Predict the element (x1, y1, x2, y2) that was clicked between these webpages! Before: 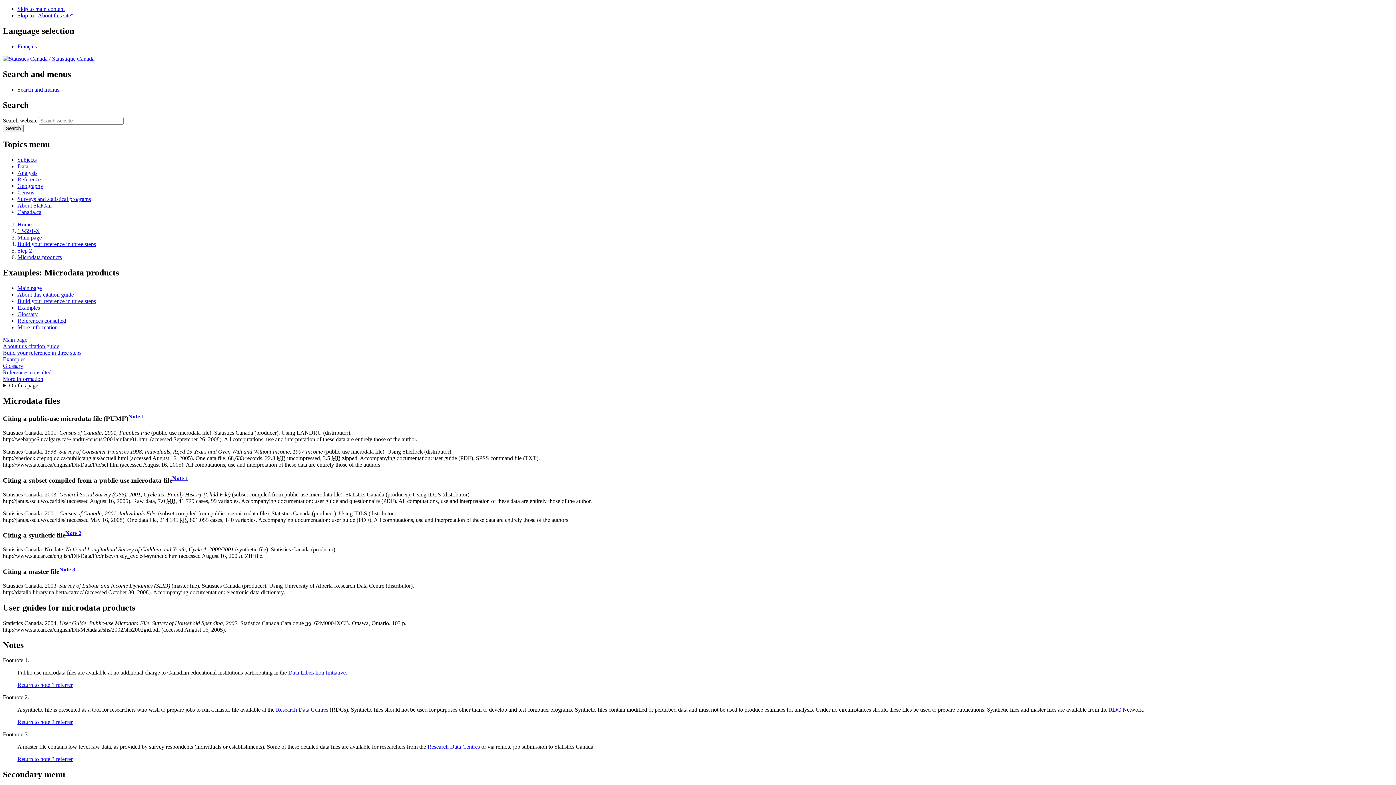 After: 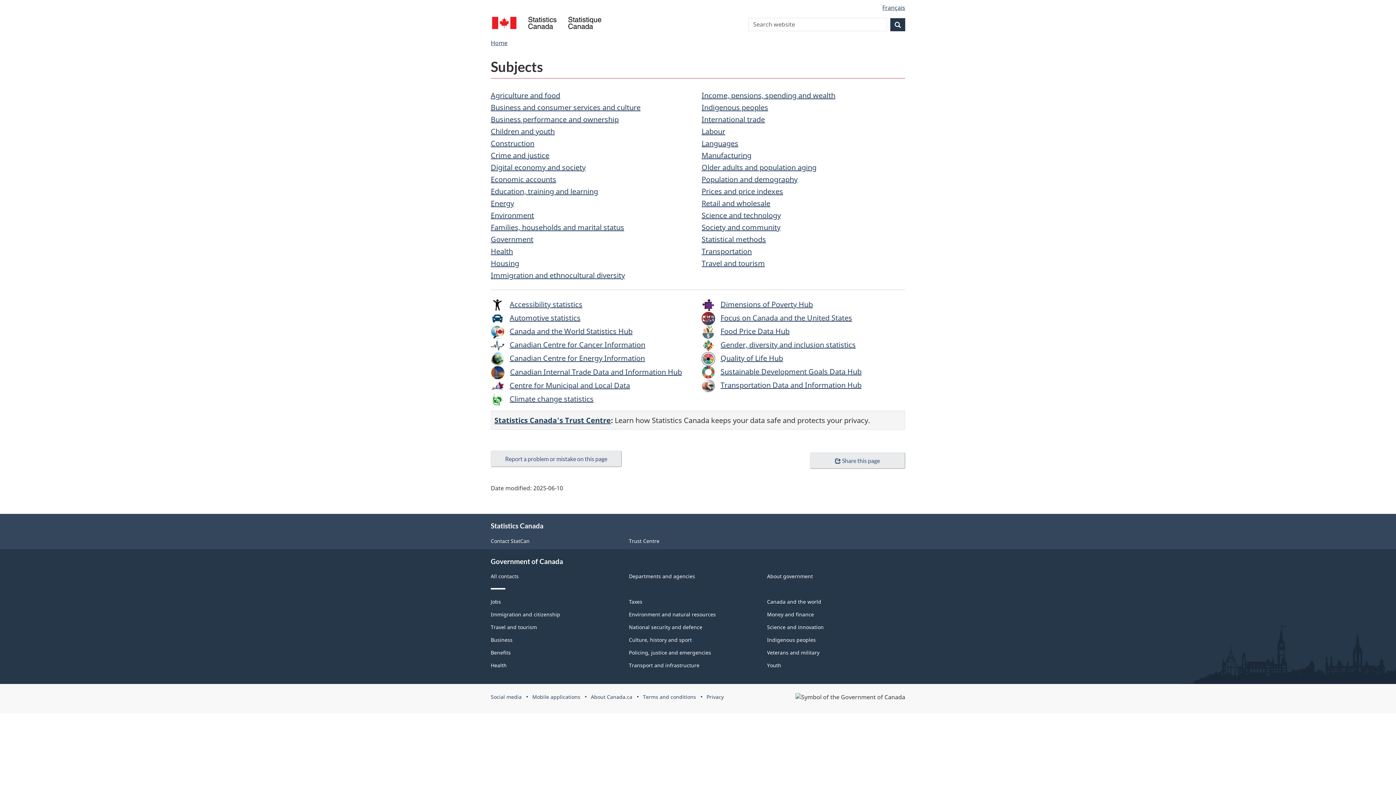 Action: label: Subjects bbox: (17, 156, 36, 163)